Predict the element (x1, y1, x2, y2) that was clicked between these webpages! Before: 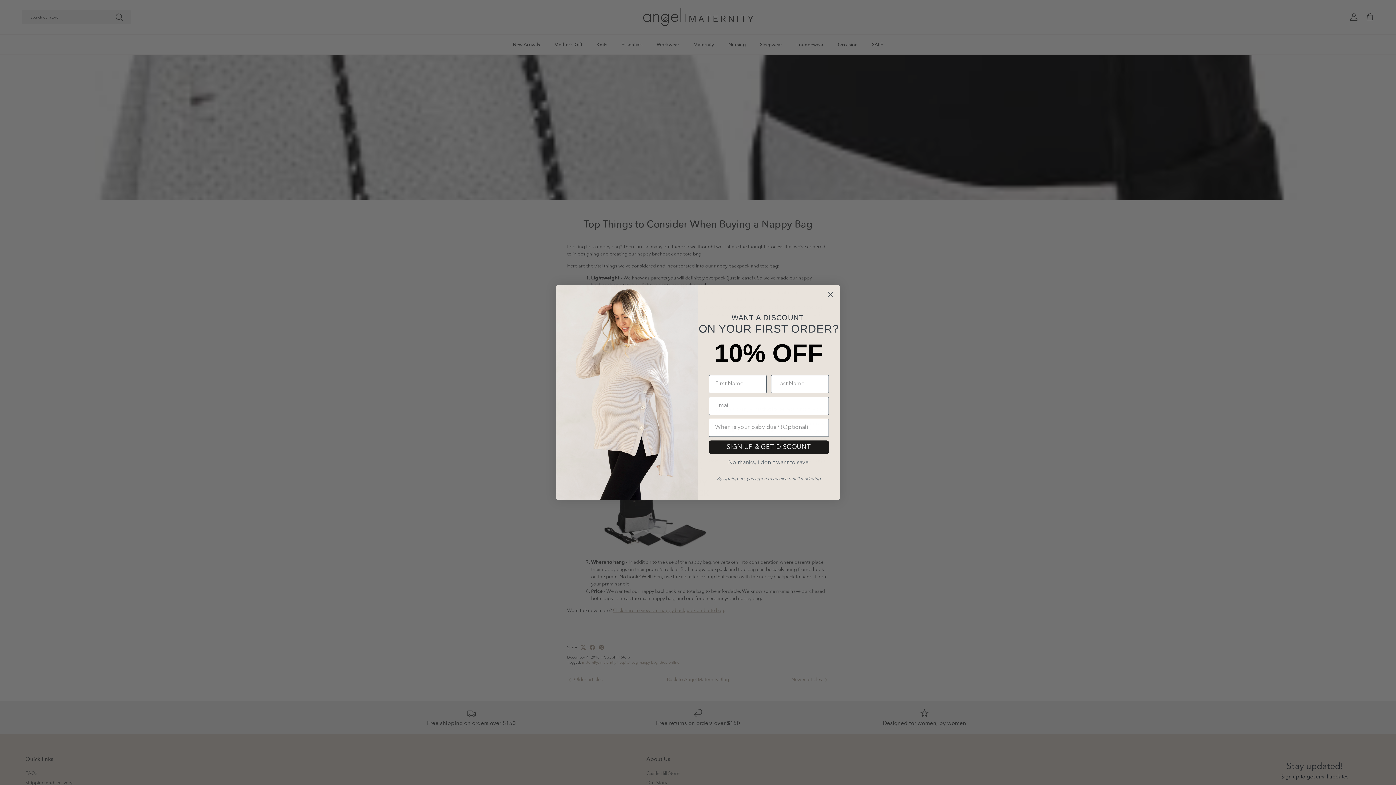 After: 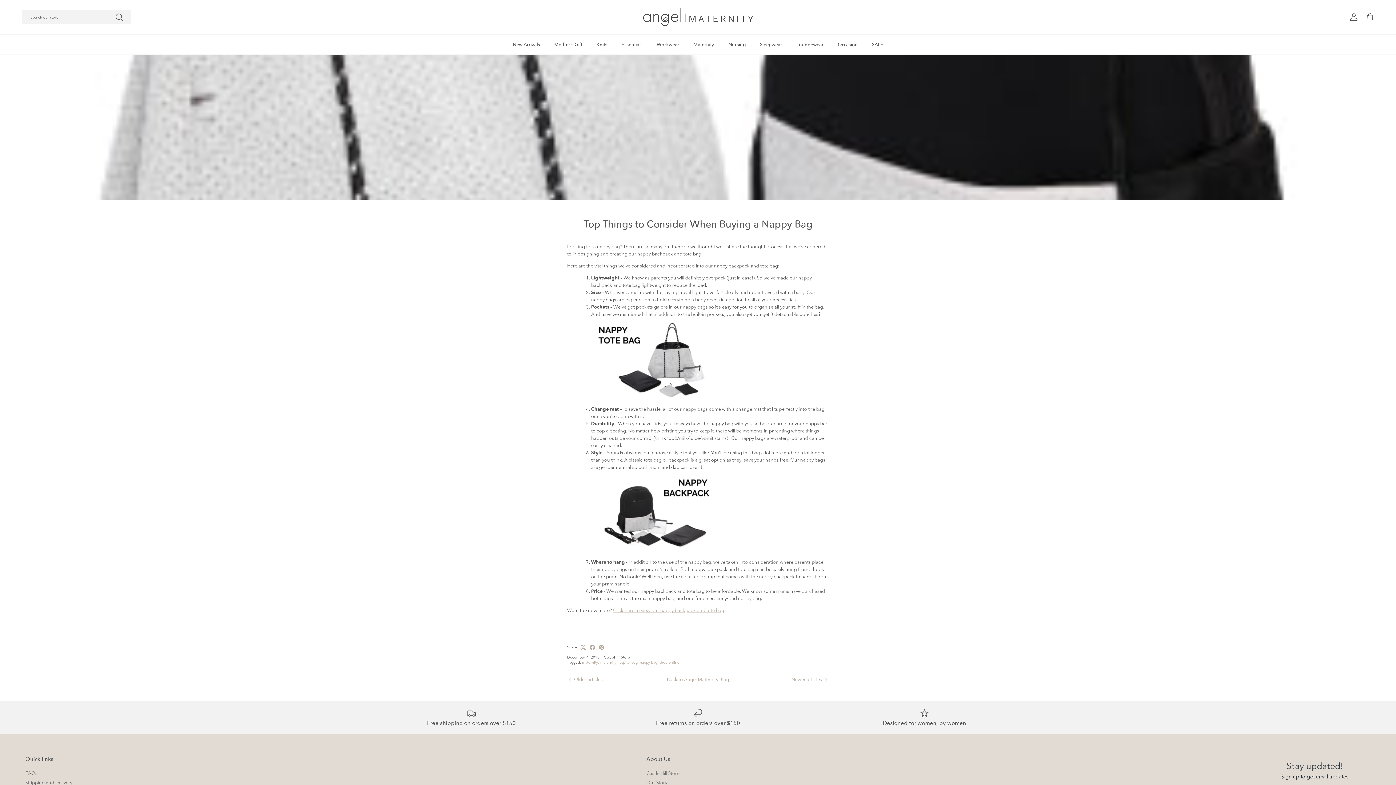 Action: label: No thanks, i don't want to save. bbox: (700, 455, 837, 469)